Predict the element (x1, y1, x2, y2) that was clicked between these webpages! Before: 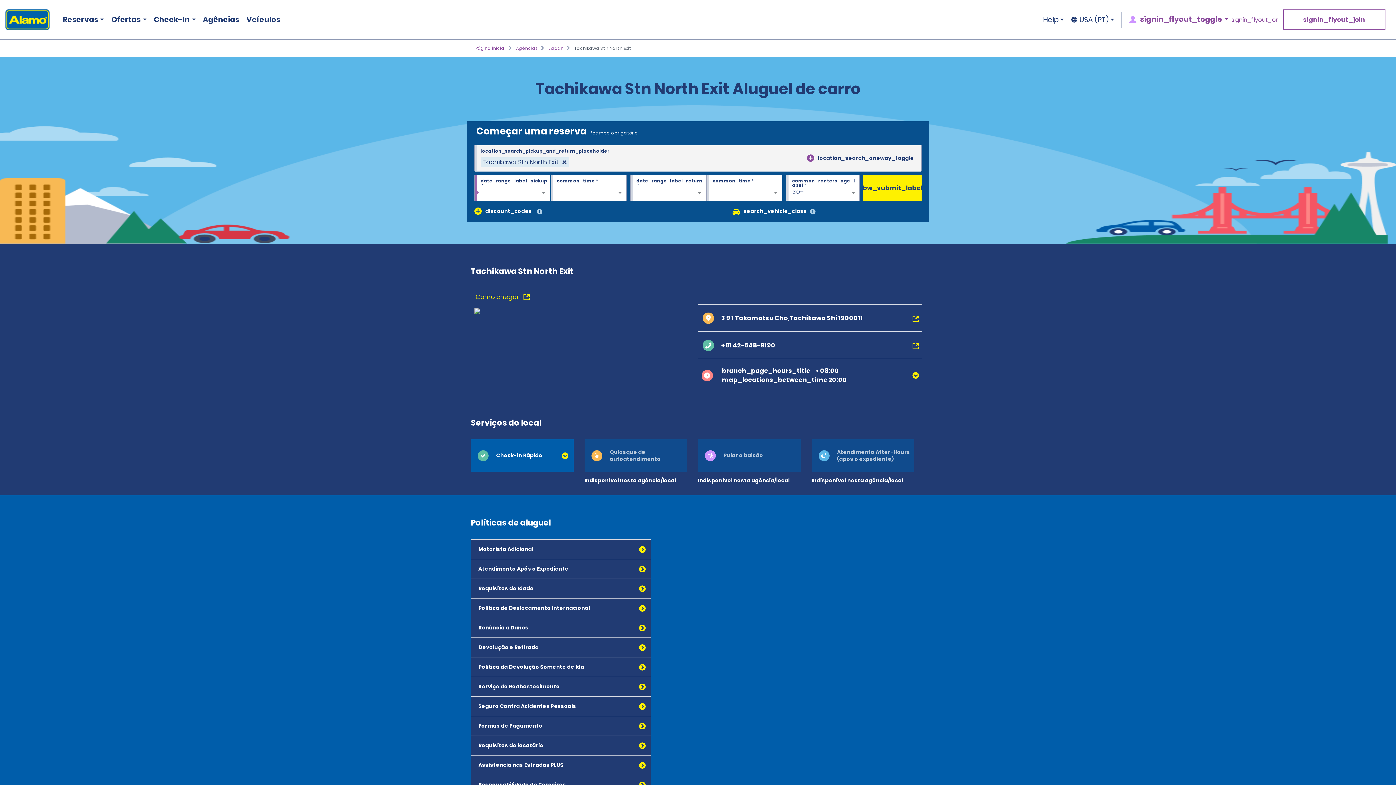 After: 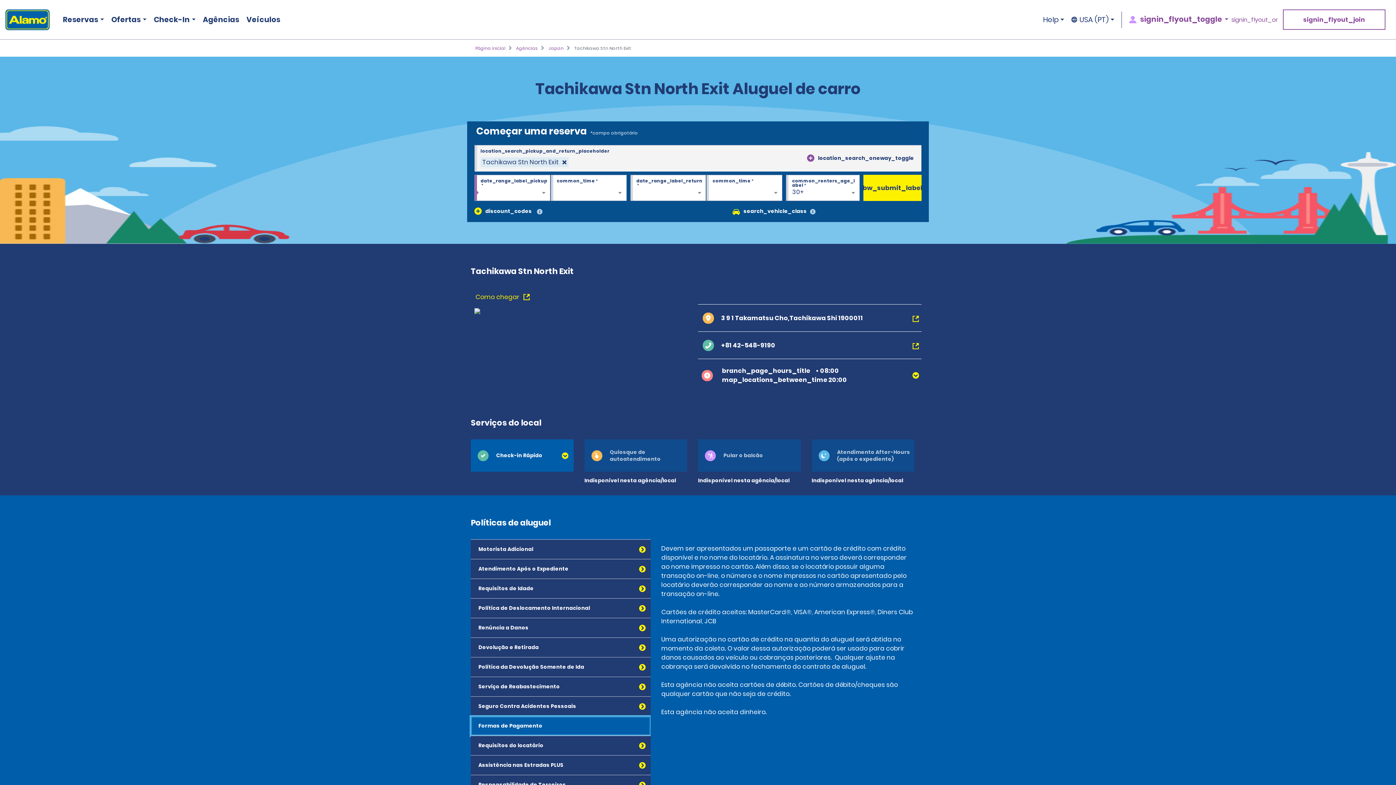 Action: bbox: (470, 683, 650, 703) label: Formas de Pagamento